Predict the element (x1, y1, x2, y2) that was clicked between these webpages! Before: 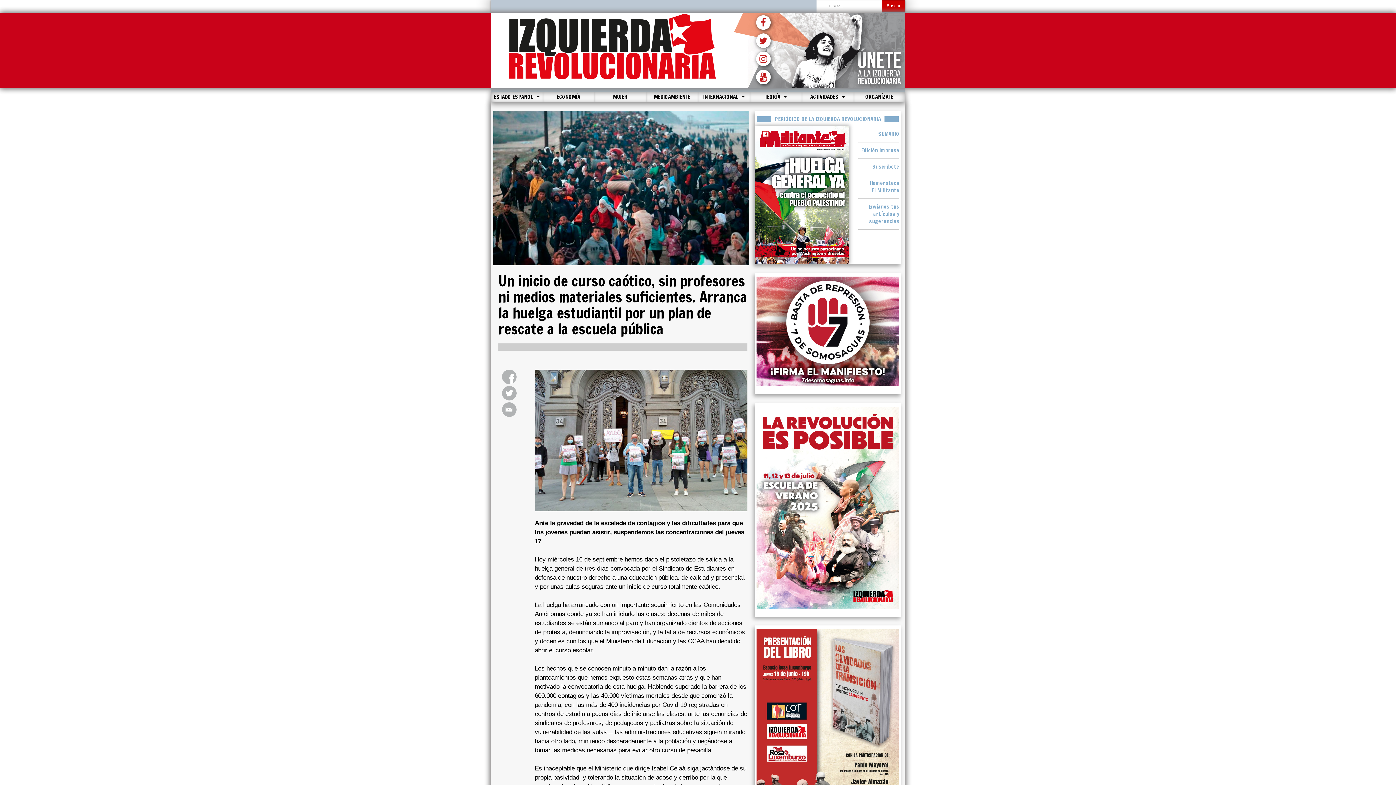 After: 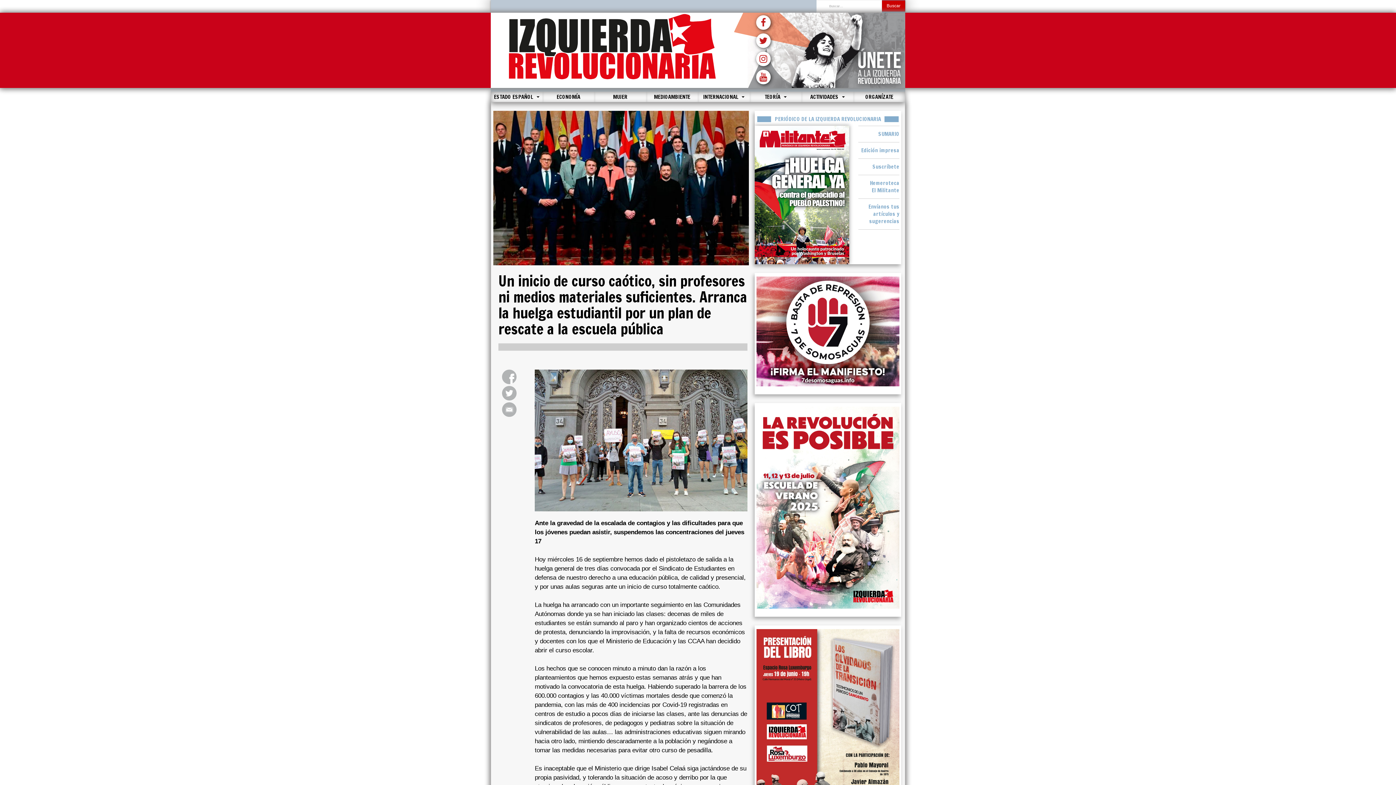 Action: bbox: (756, 69, 770, 84)